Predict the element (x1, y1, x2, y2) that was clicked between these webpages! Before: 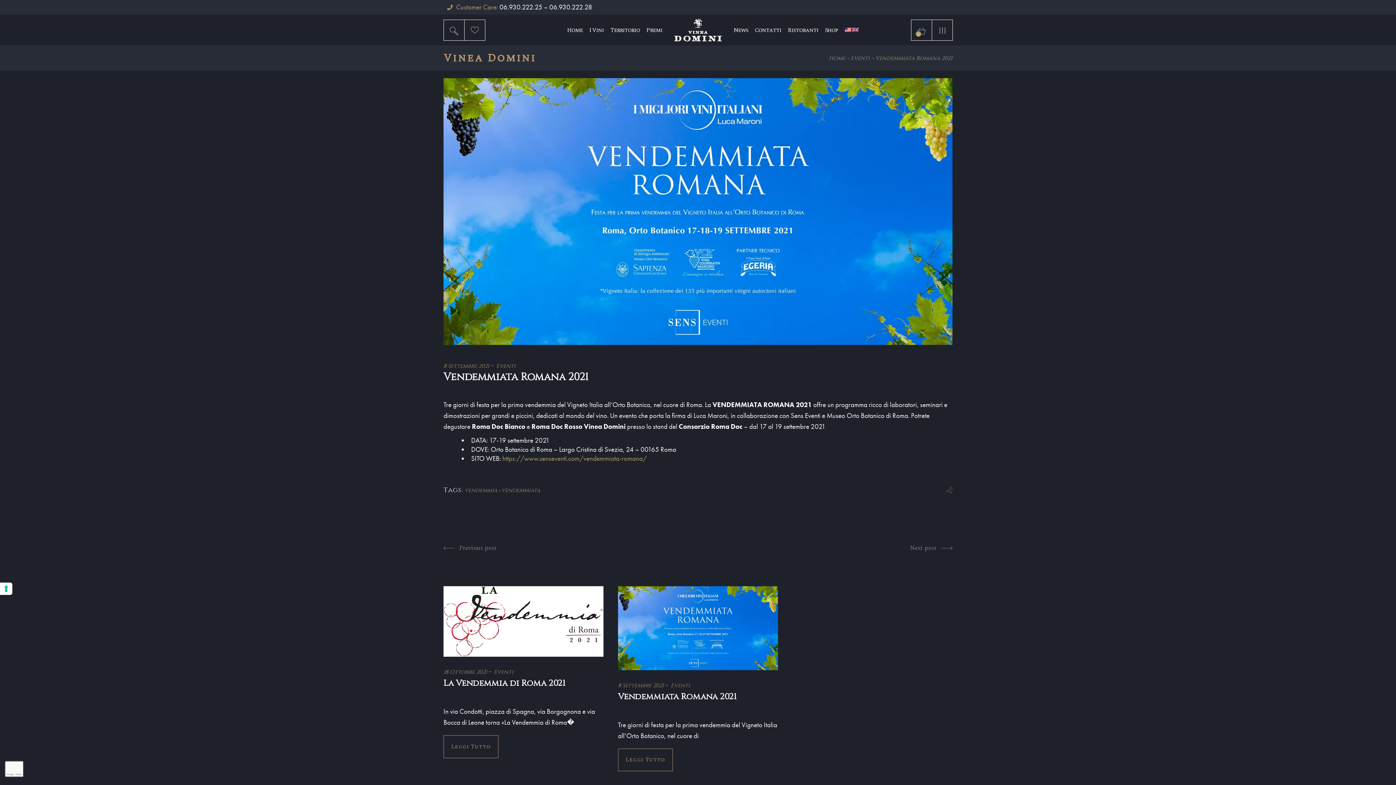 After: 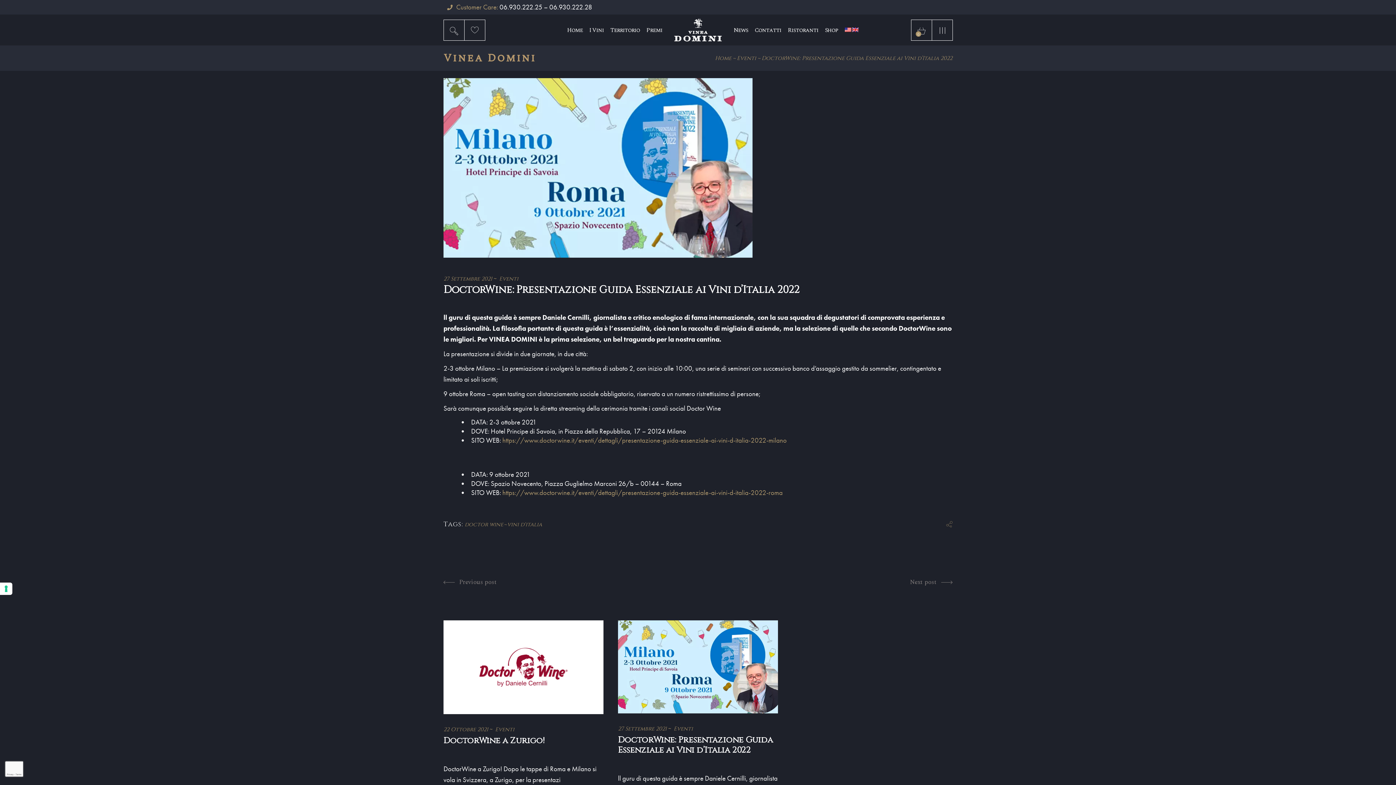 Action: label: Next post bbox: (910, 542, 952, 554)